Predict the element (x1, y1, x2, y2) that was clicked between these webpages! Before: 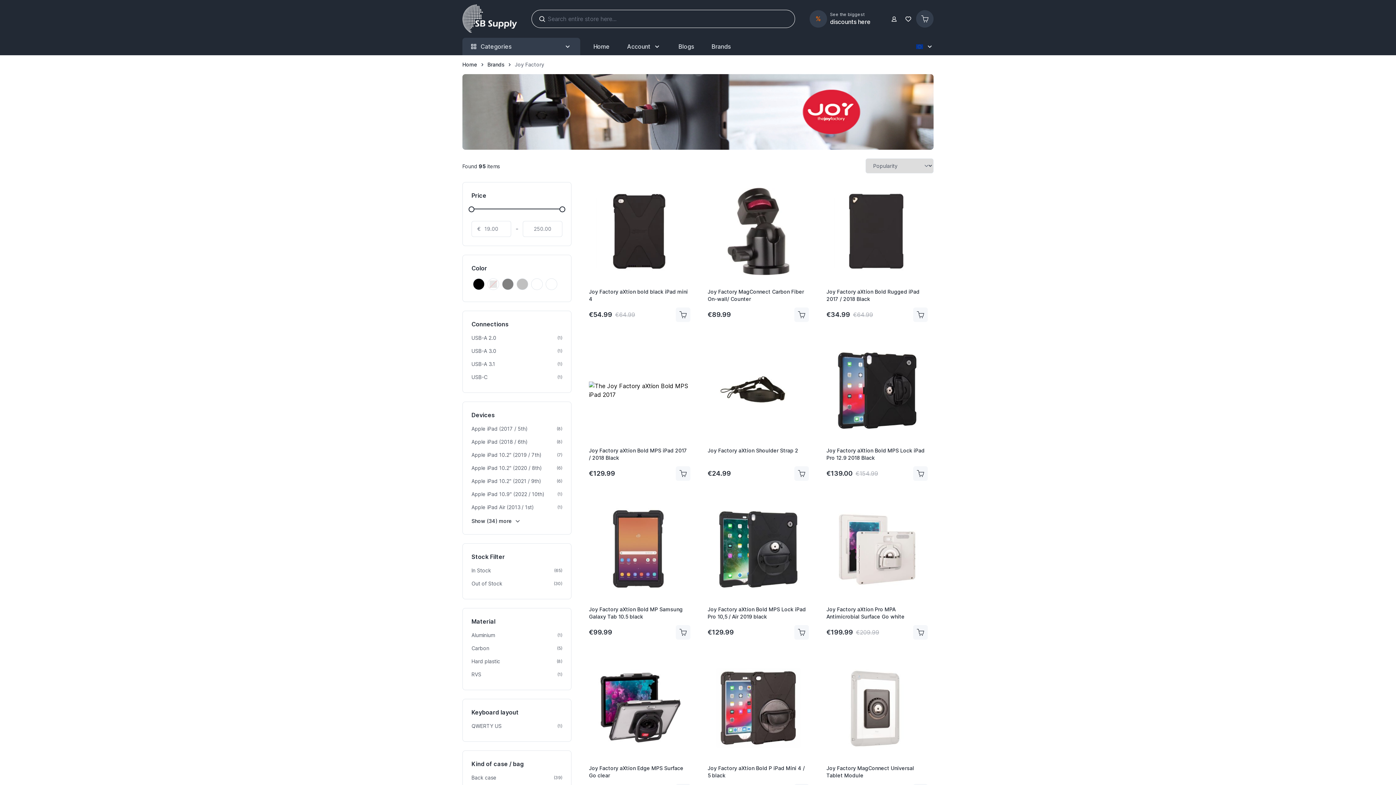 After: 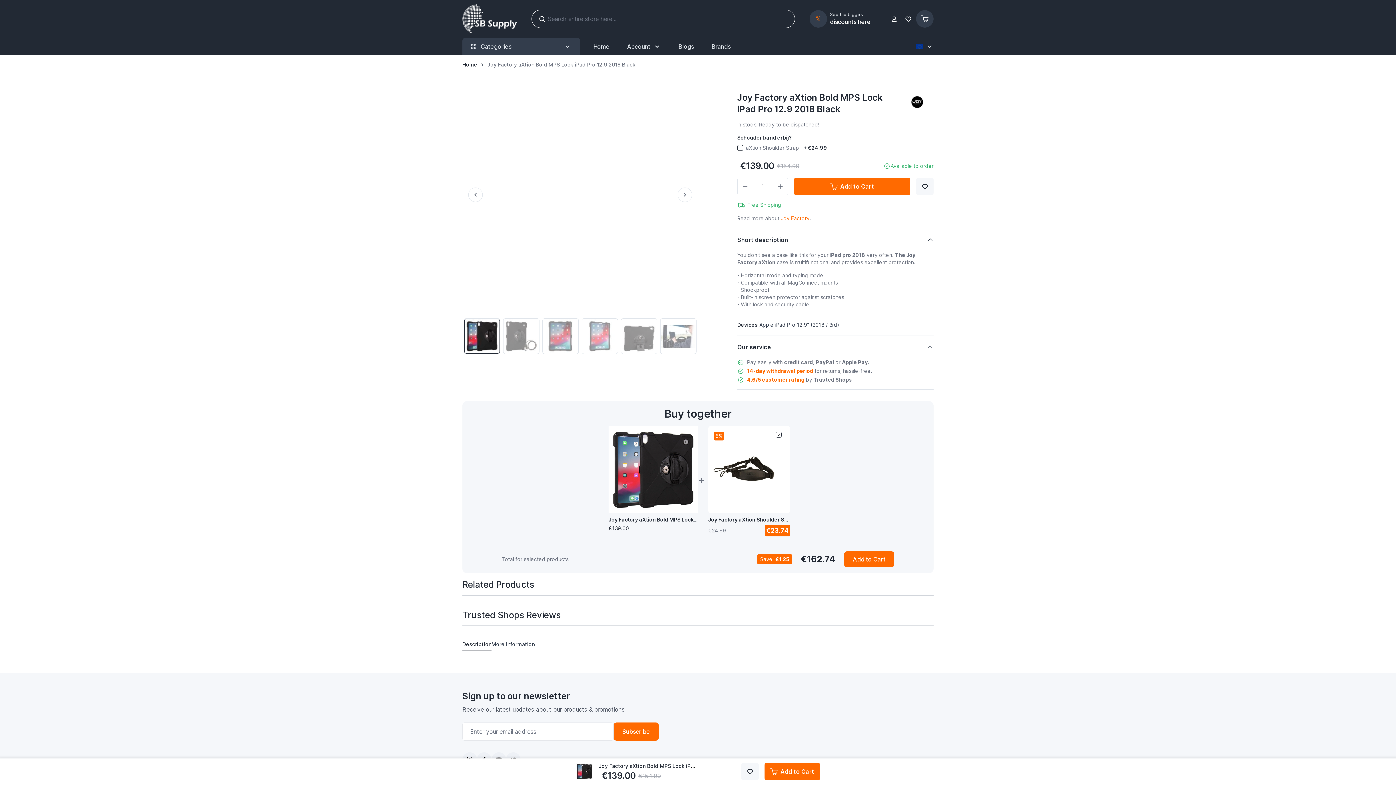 Action: bbox: (826, 341, 927, 440)